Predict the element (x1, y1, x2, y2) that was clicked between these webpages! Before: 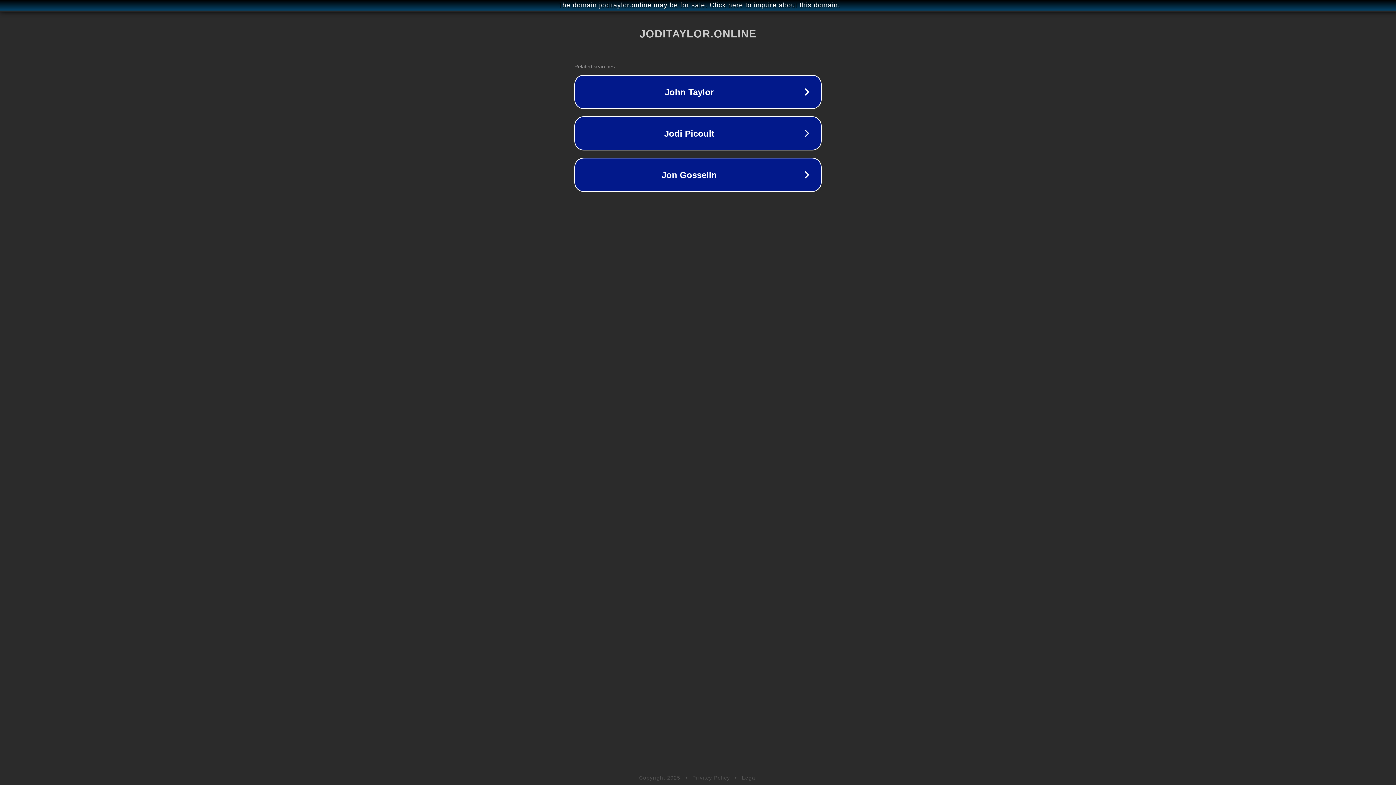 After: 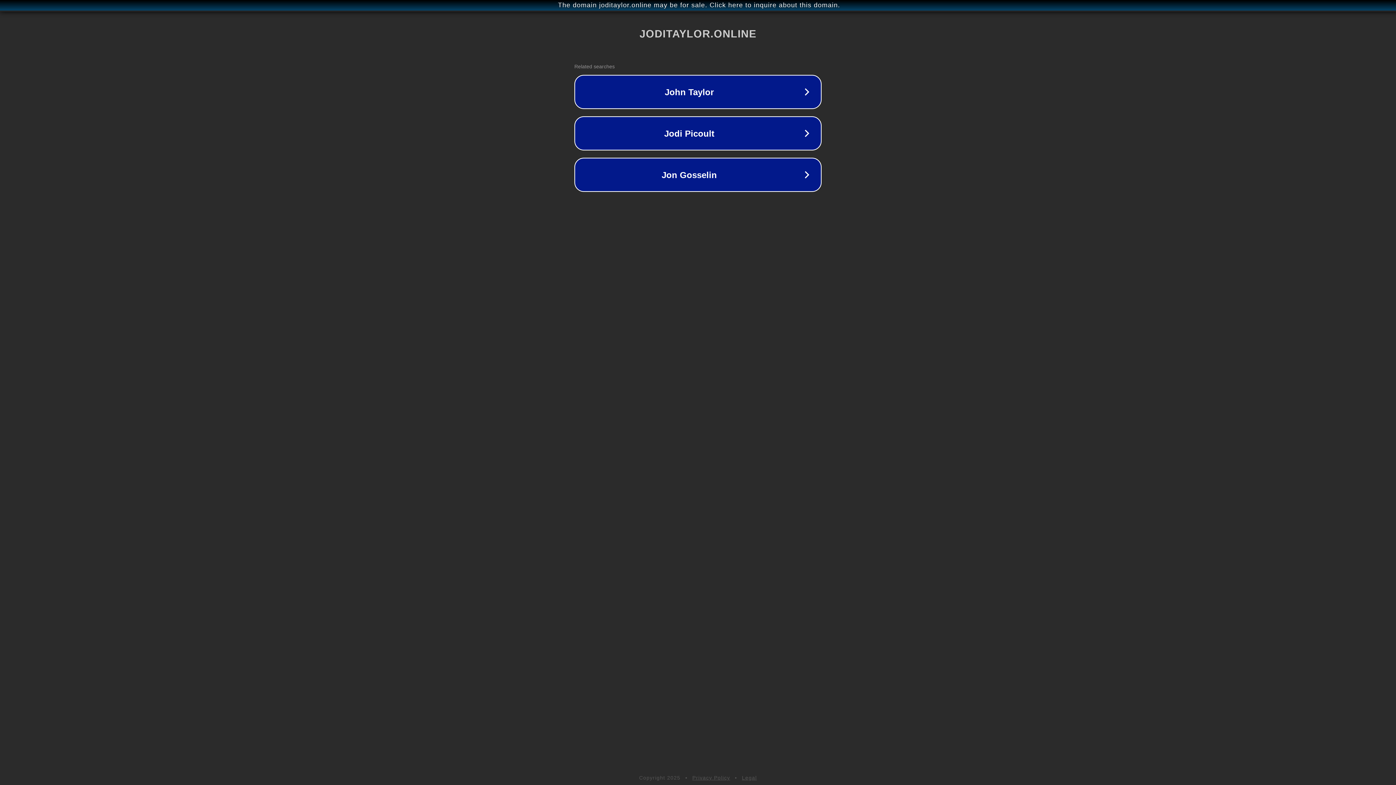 Action: label: Legal bbox: (742, 775, 757, 781)